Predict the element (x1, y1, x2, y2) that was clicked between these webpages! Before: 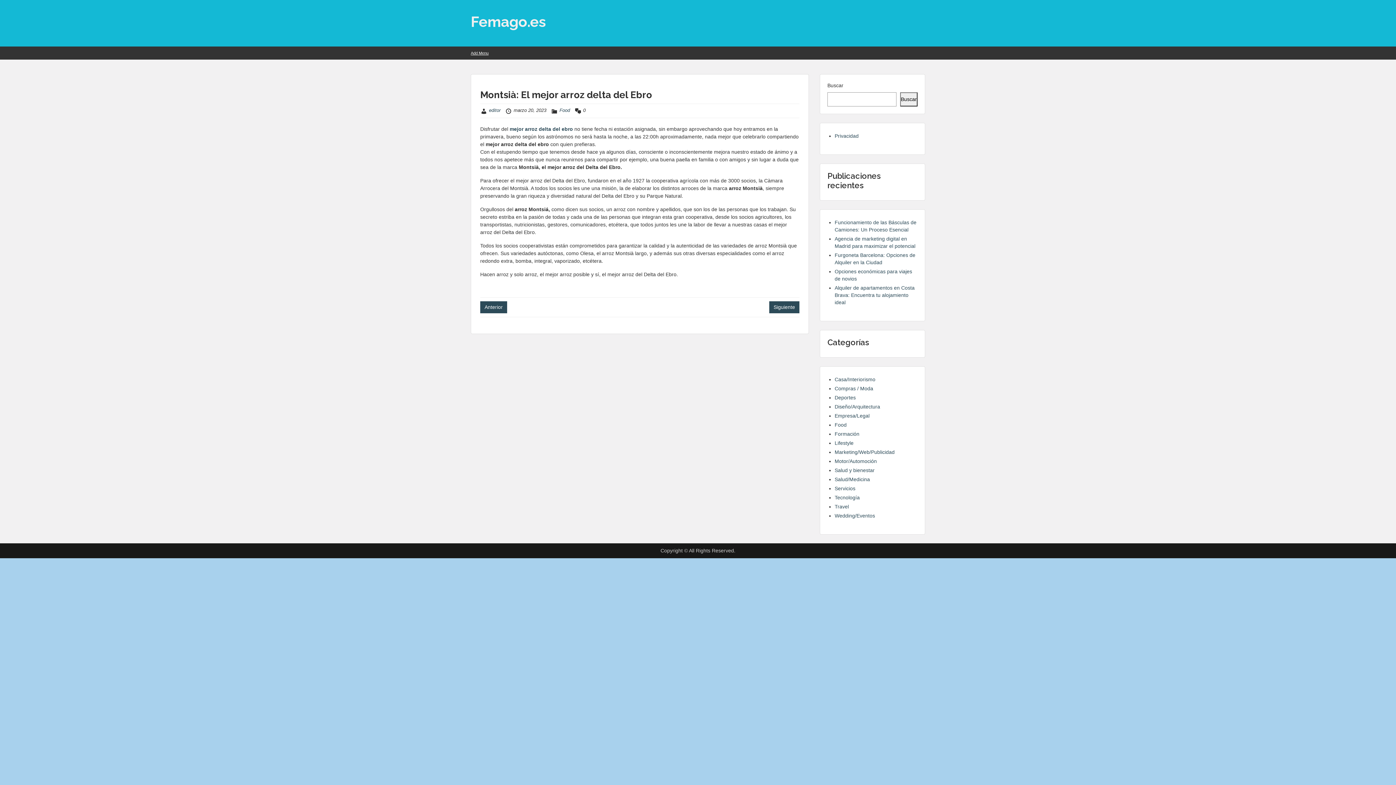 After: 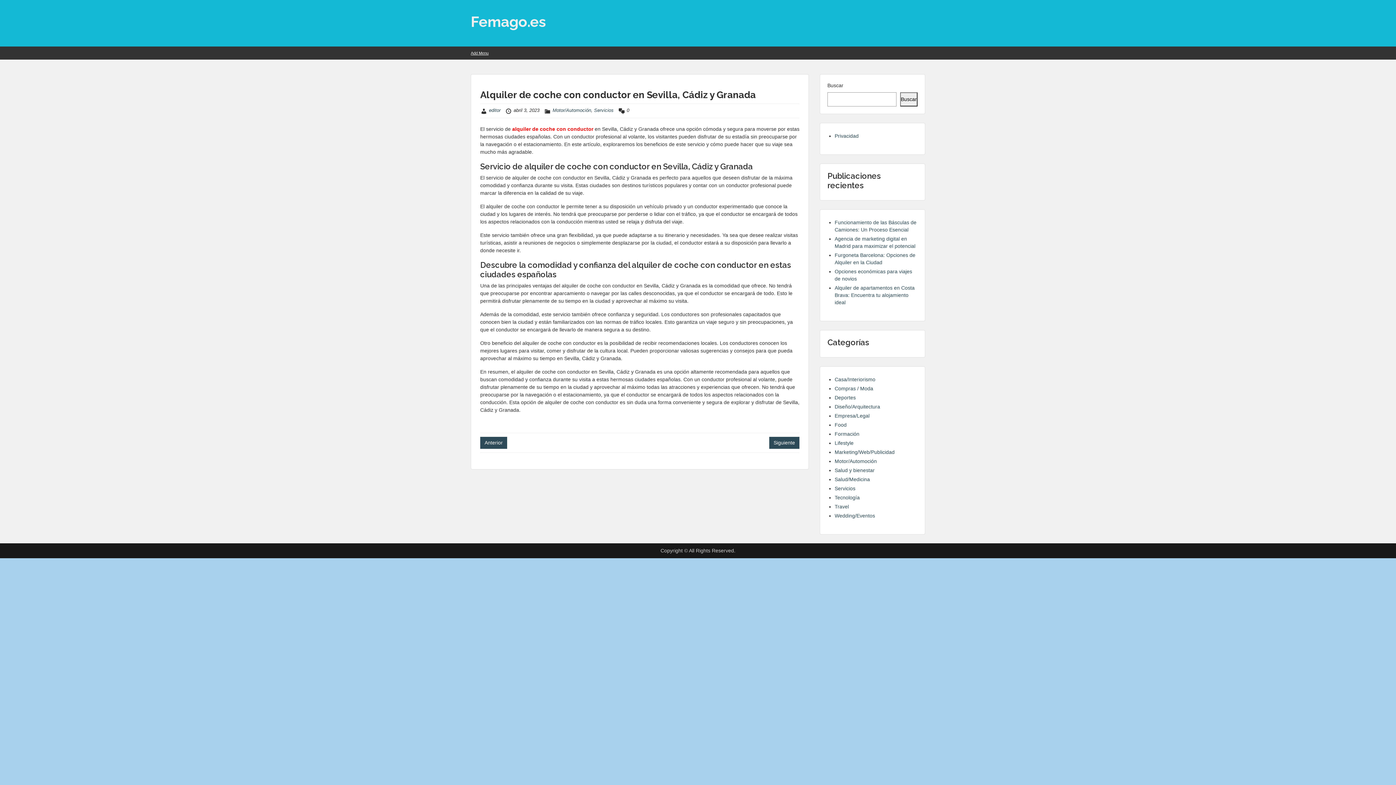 Action: label: Siguiente bbox: (769, 301, 799, 313)